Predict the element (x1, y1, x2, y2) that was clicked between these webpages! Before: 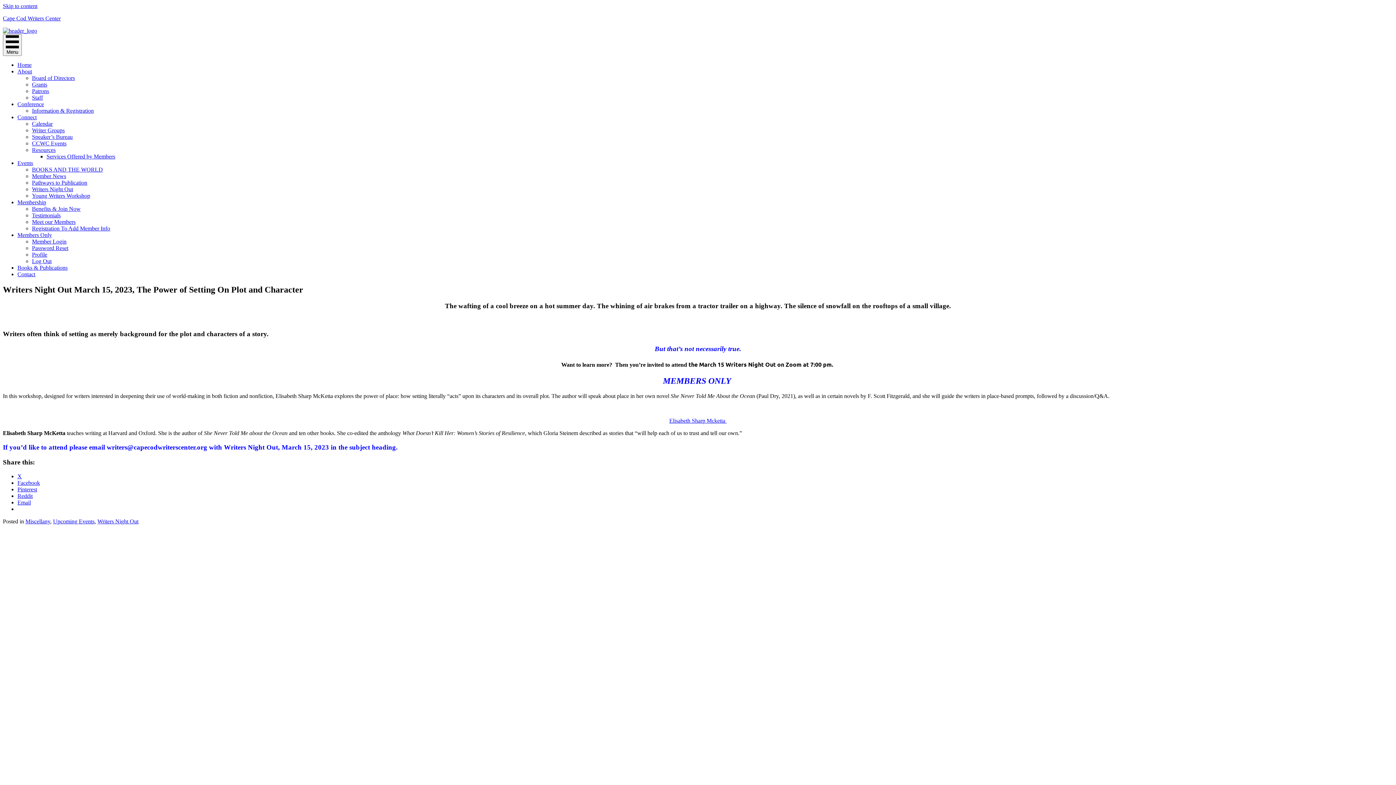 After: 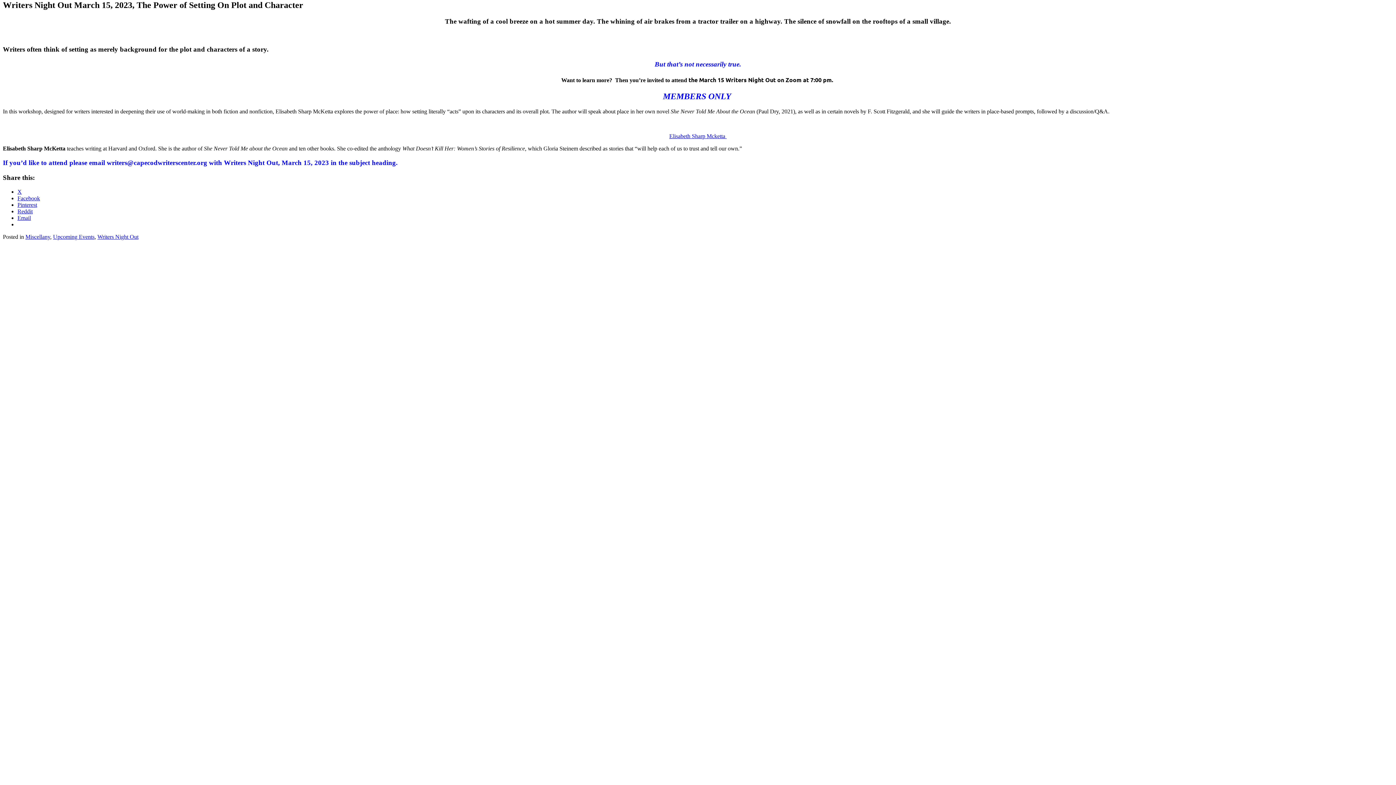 Action: label: Skip to content bbox: (2, 2, 37, 9)